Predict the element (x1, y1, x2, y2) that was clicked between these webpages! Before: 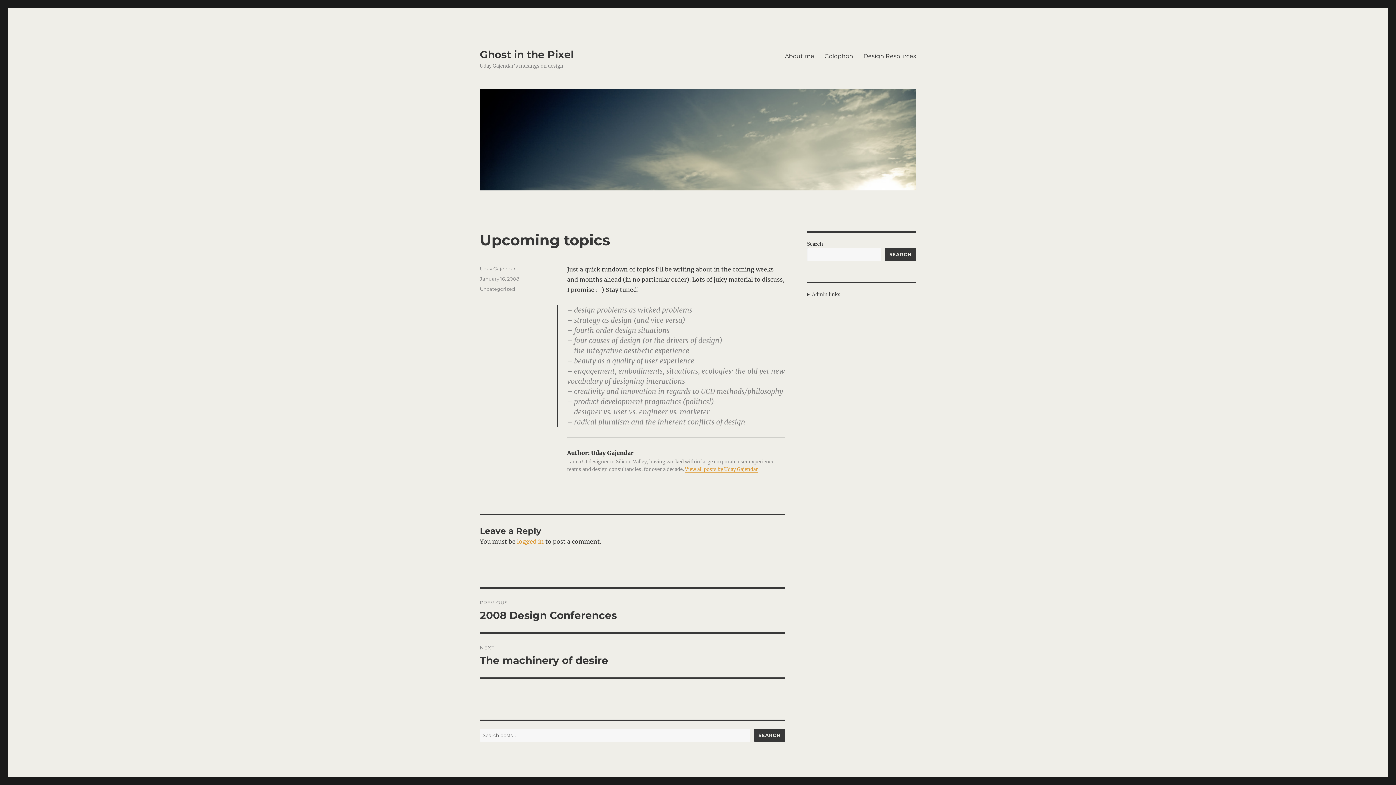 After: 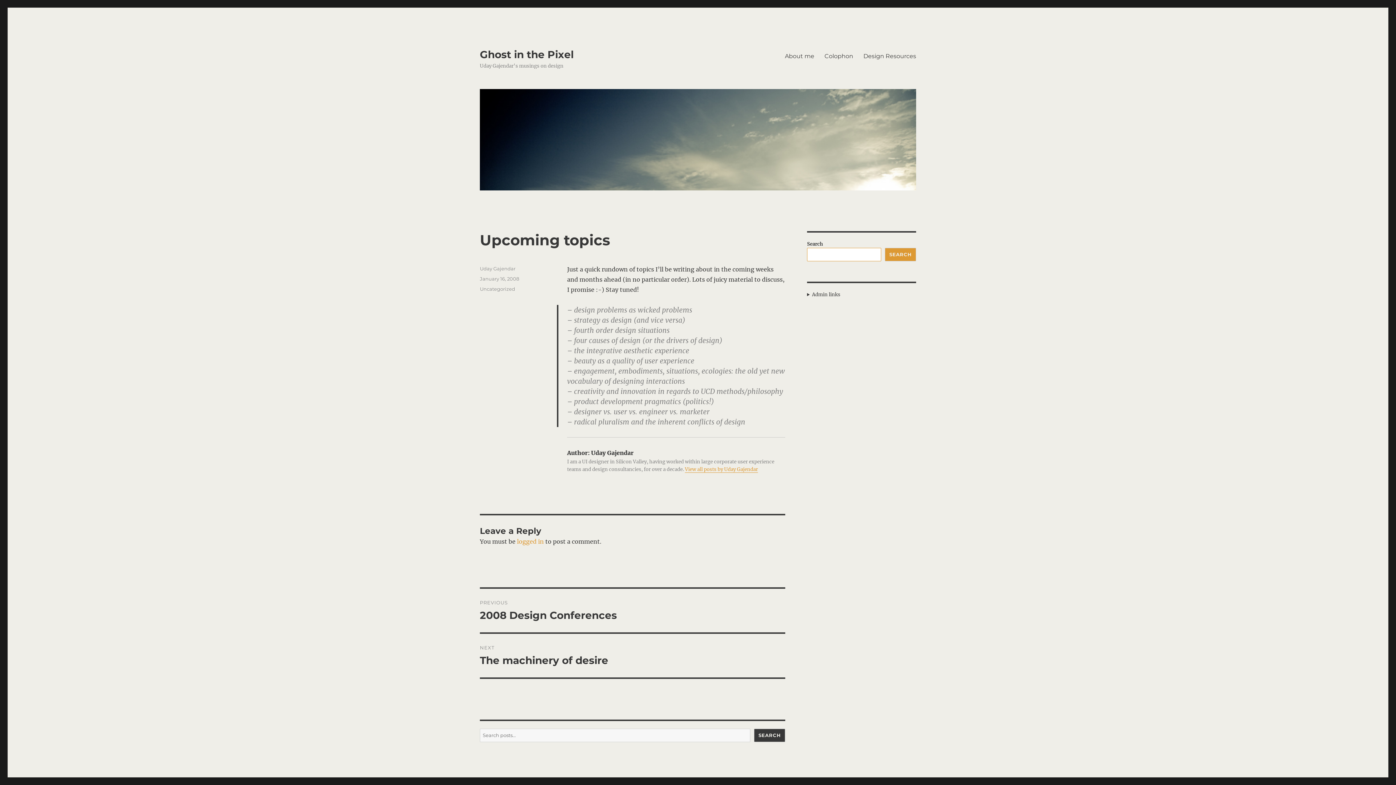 Action: bbox: (885, 248, 916, 261) label: Search